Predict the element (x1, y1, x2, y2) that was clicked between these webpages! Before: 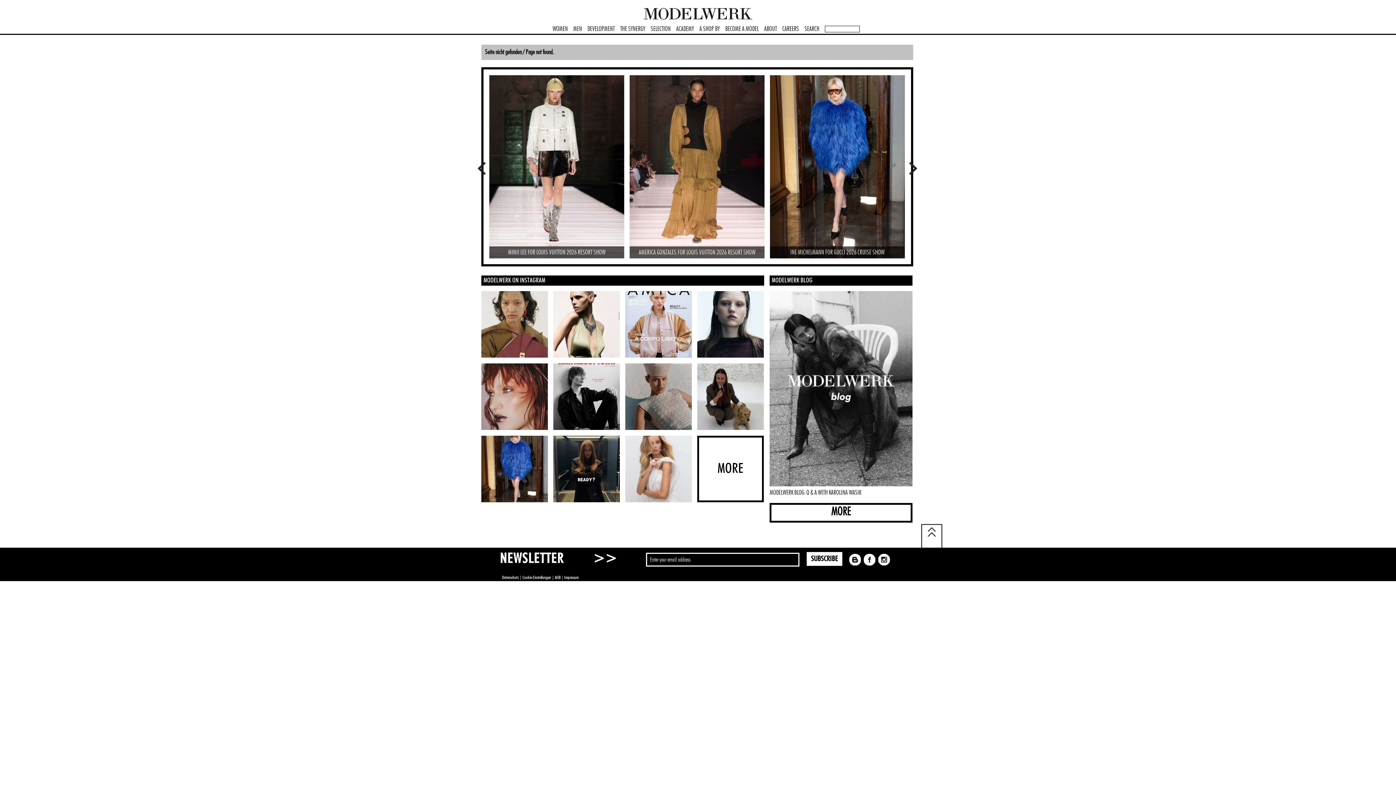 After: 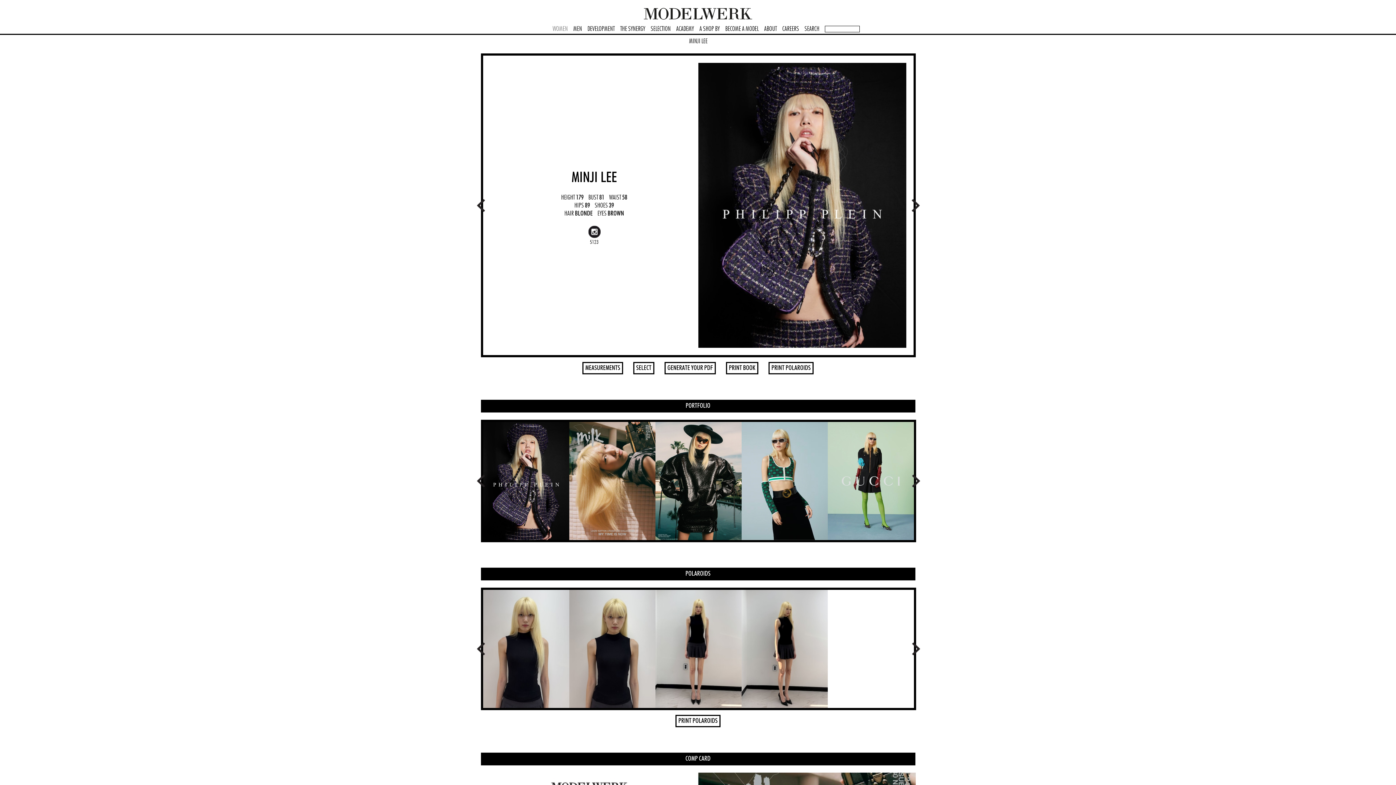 Action: label: MINJI LEE FOR LOUIS VUITTON 2026 RESORT SHOW bbox: (489, 254, 624, 261)